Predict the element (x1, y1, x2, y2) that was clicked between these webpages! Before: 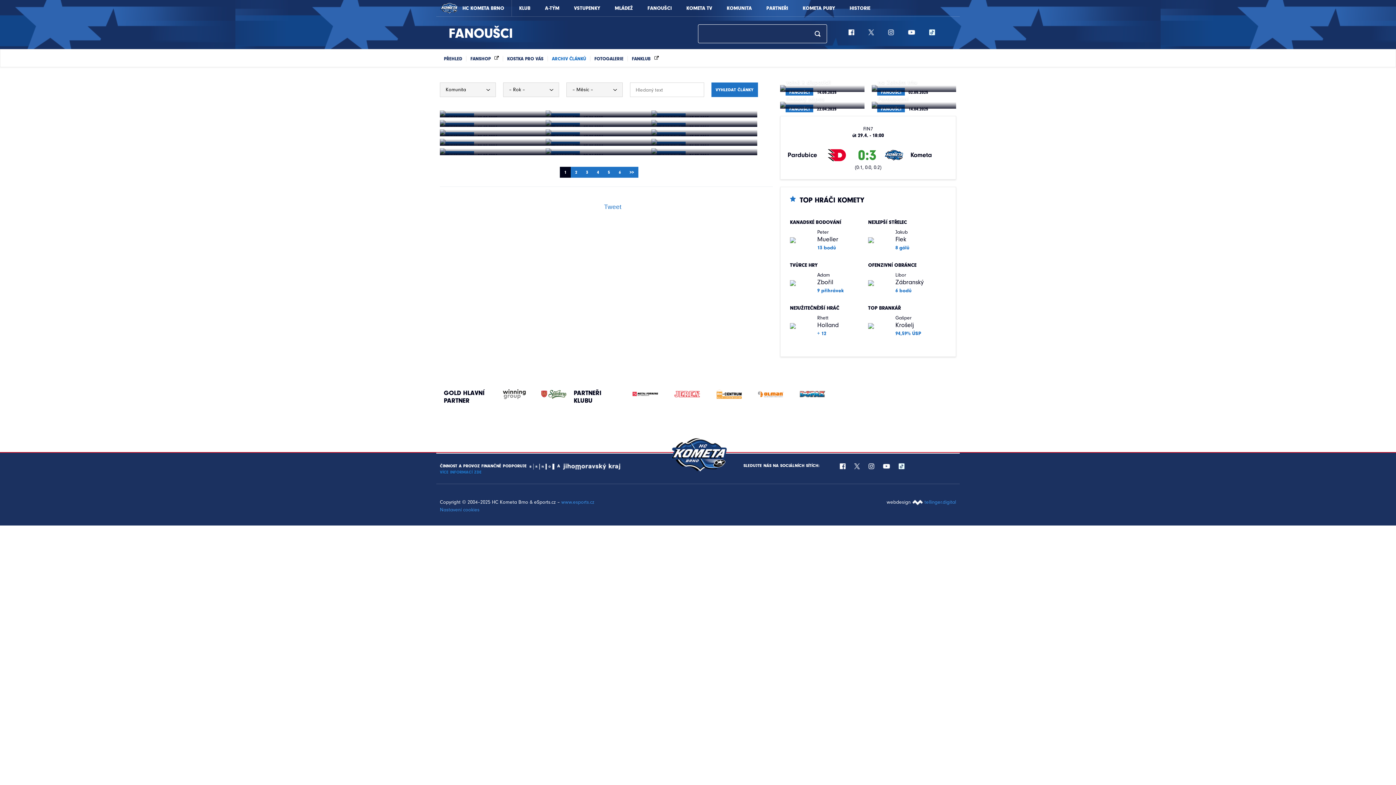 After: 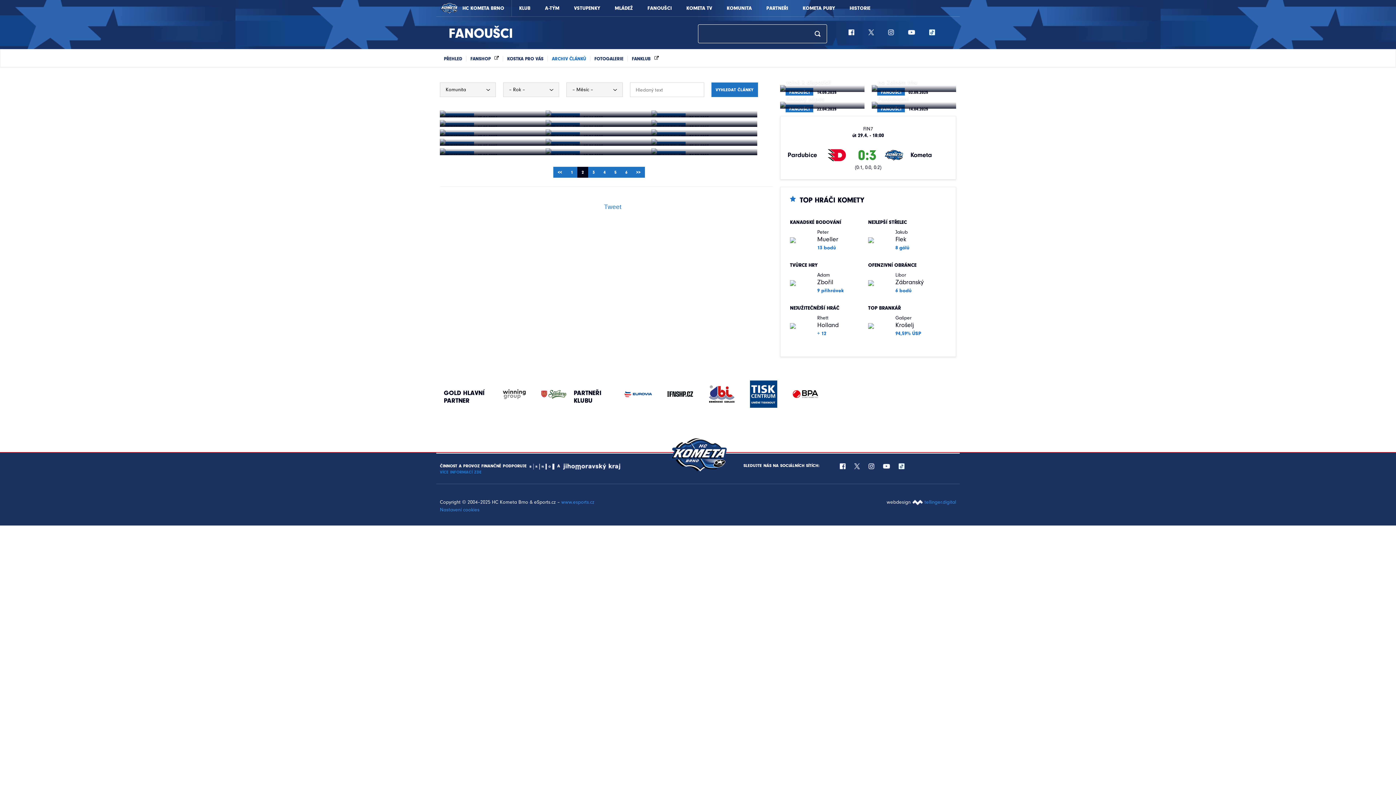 Action: label: >> bbox: (625, 167, 638, 177)